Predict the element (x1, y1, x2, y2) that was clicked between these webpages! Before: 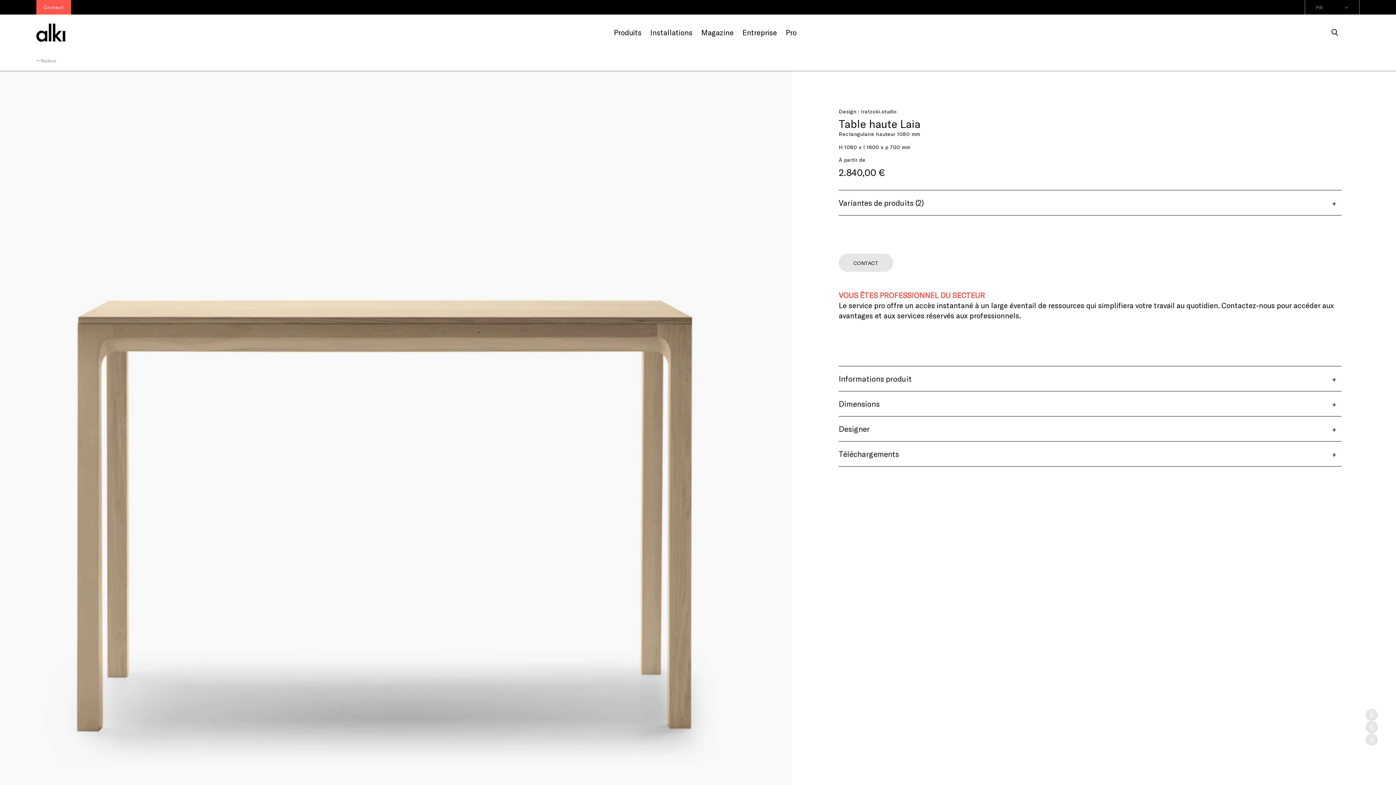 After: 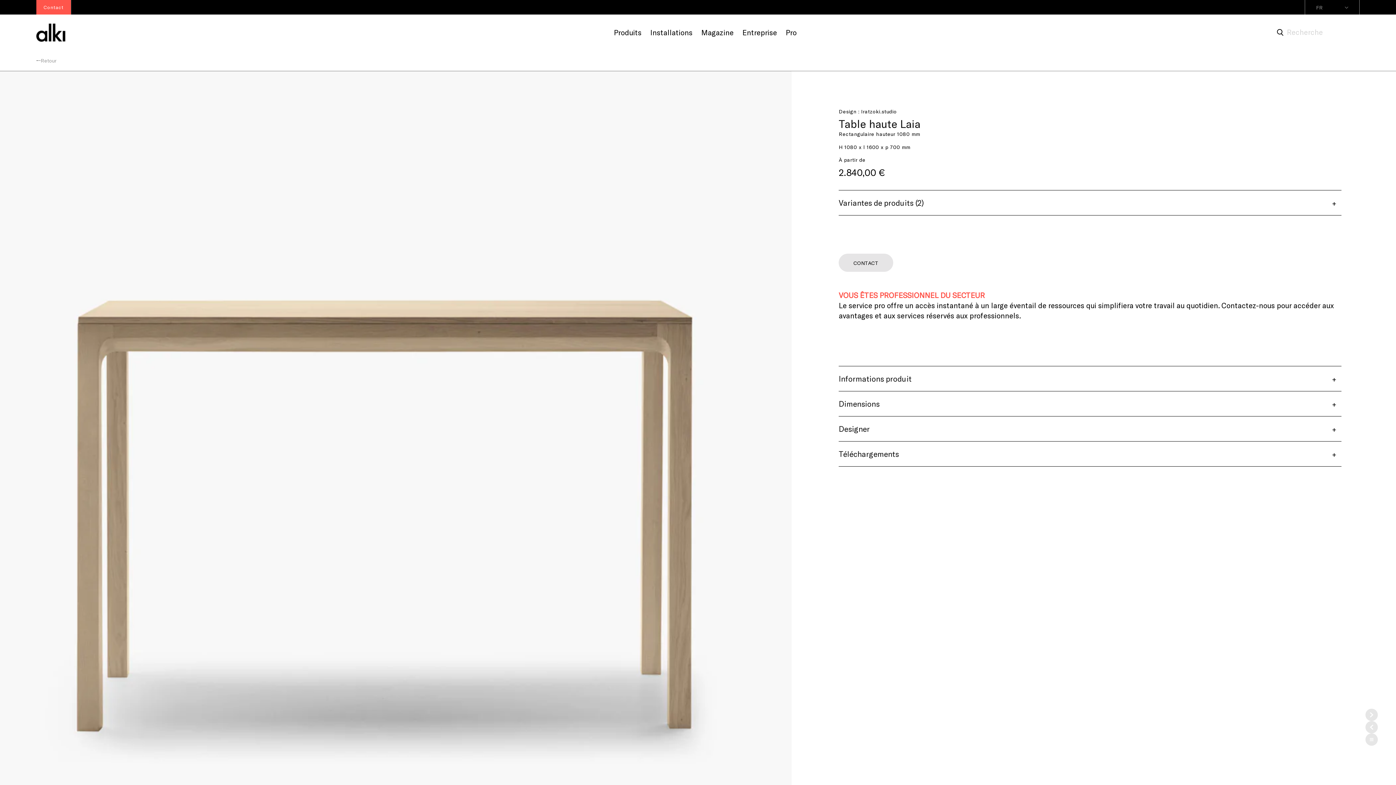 Action: bbox: (1331, 29, 1338, 36) label: Recherche